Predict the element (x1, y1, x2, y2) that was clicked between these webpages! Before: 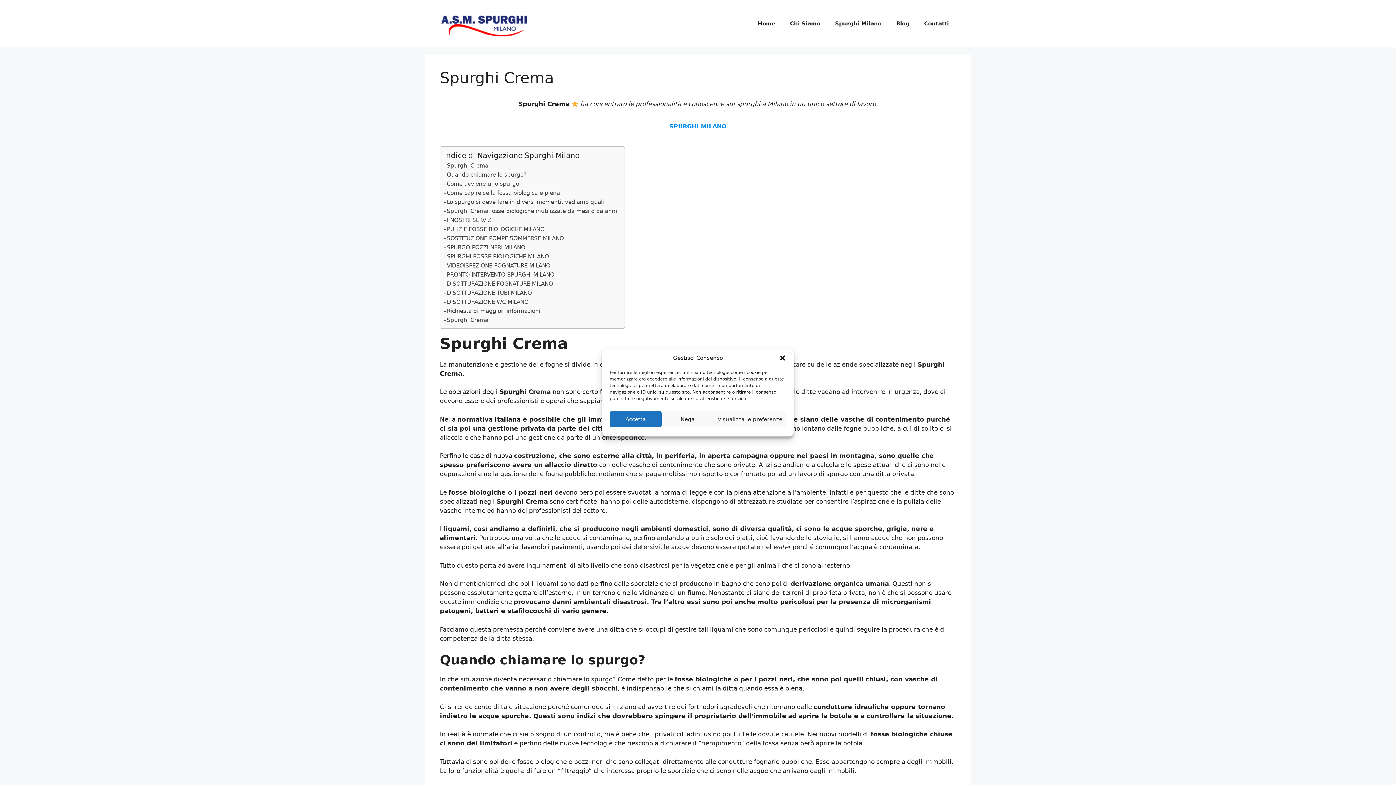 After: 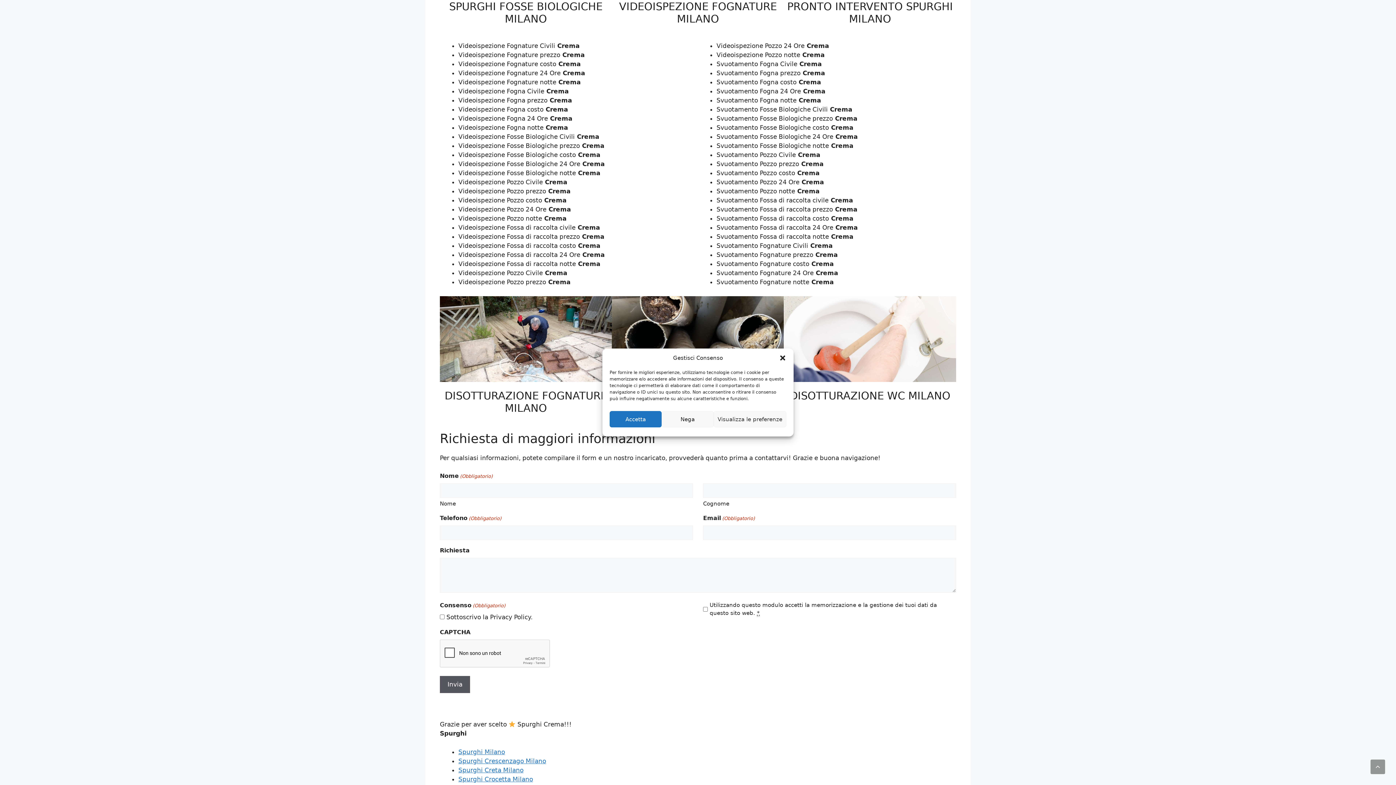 Action: bbox: (444, 261, 550, 270) label: VIDEOISPEZIONE FOGNATURE MILANO